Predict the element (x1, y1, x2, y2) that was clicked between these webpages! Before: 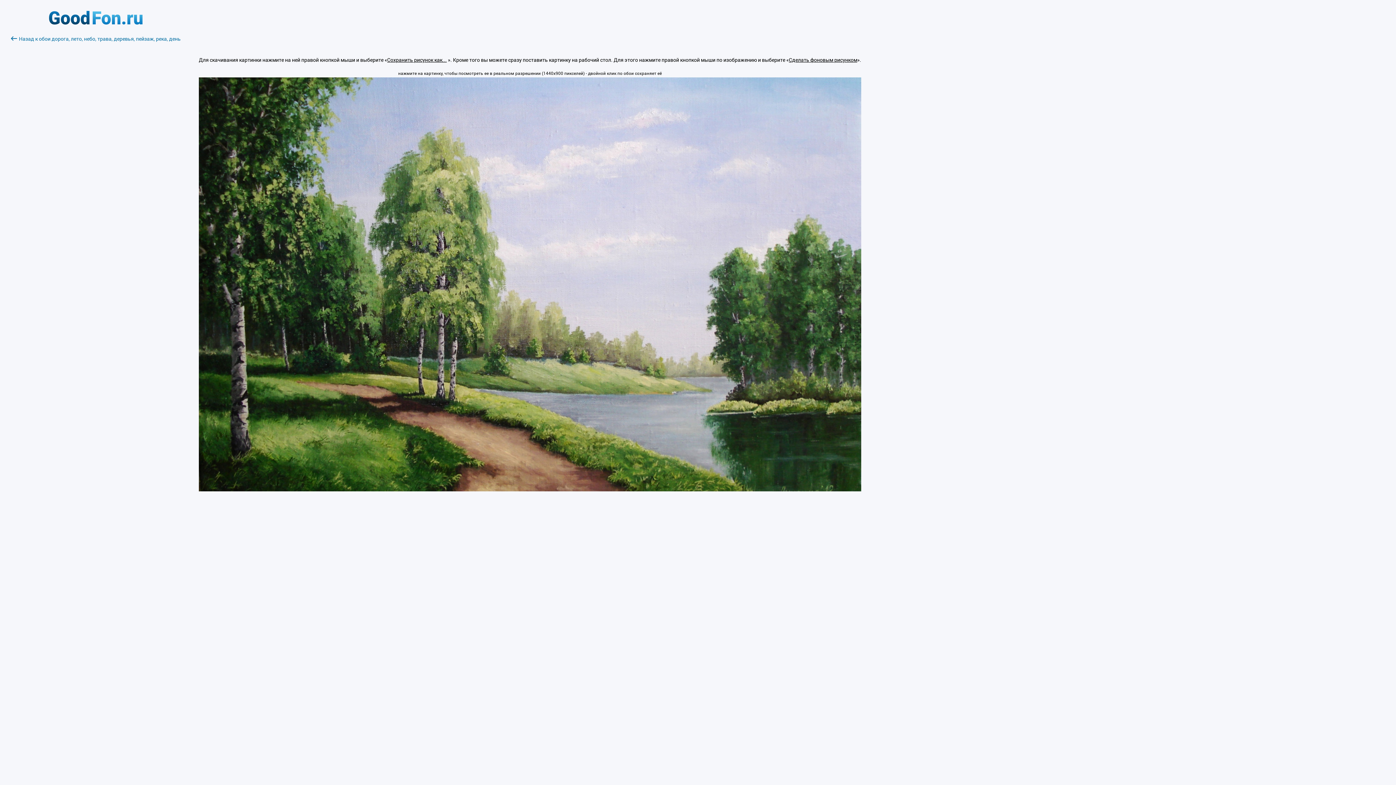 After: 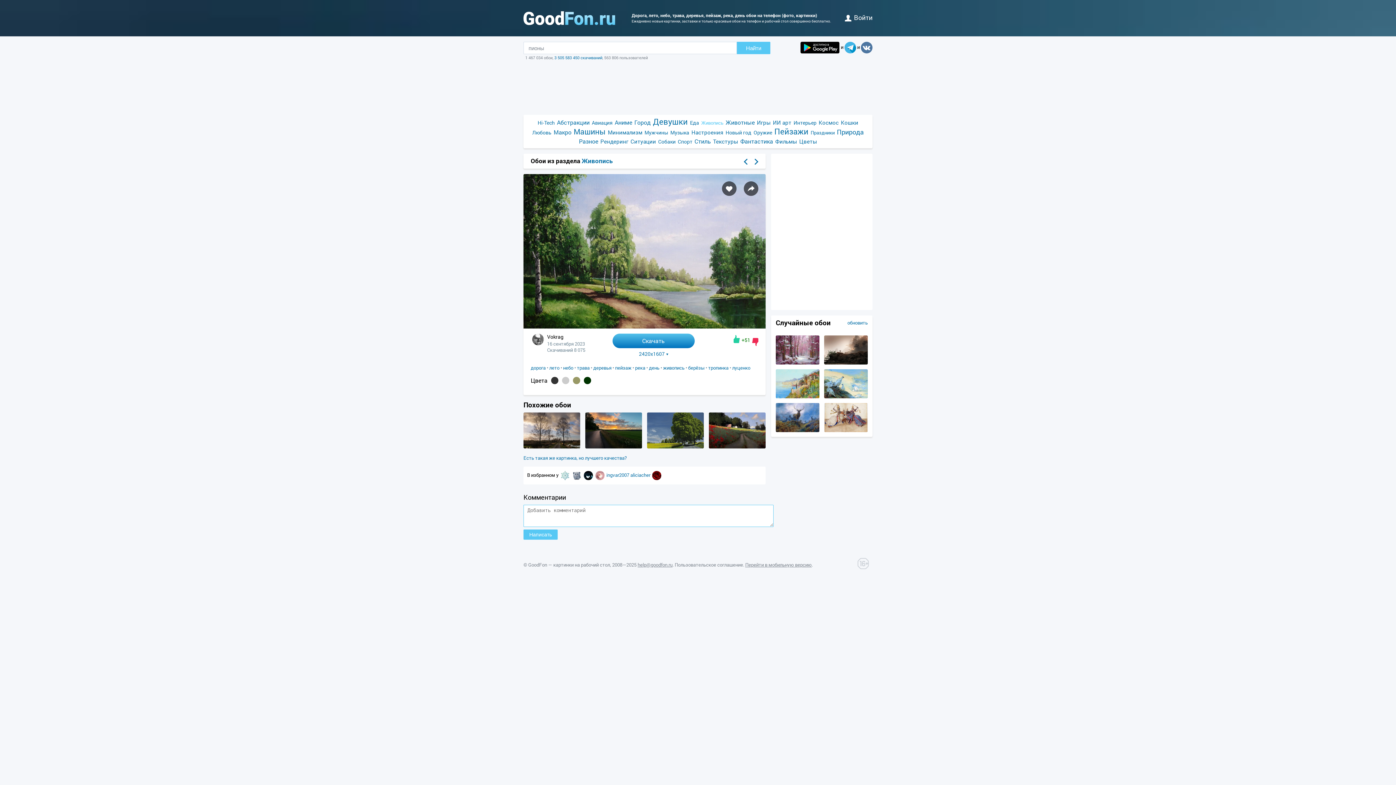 Action: bbox: (10, 35, 180, 42) label: Назад к обои дорога, лето, небо, трава, деревья, пейзаж, река, день